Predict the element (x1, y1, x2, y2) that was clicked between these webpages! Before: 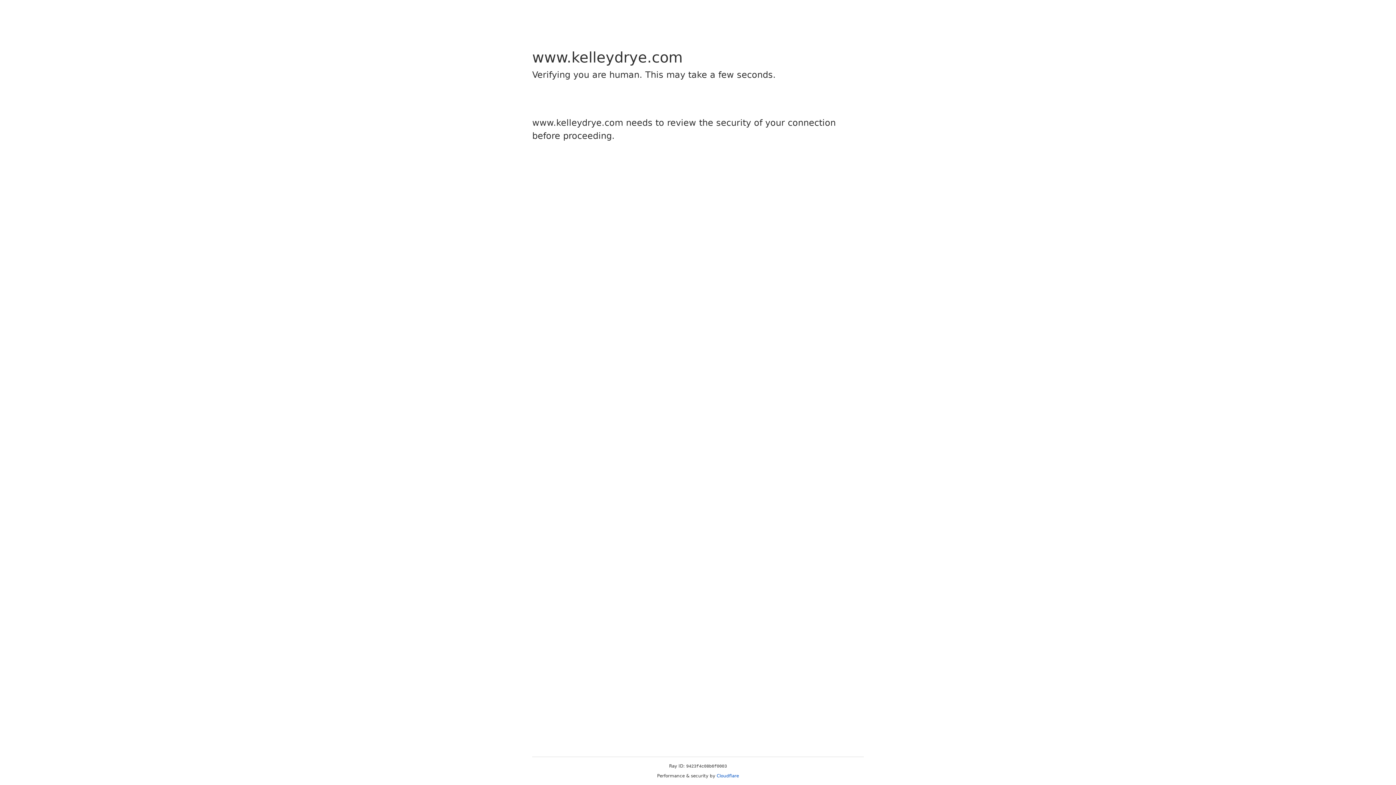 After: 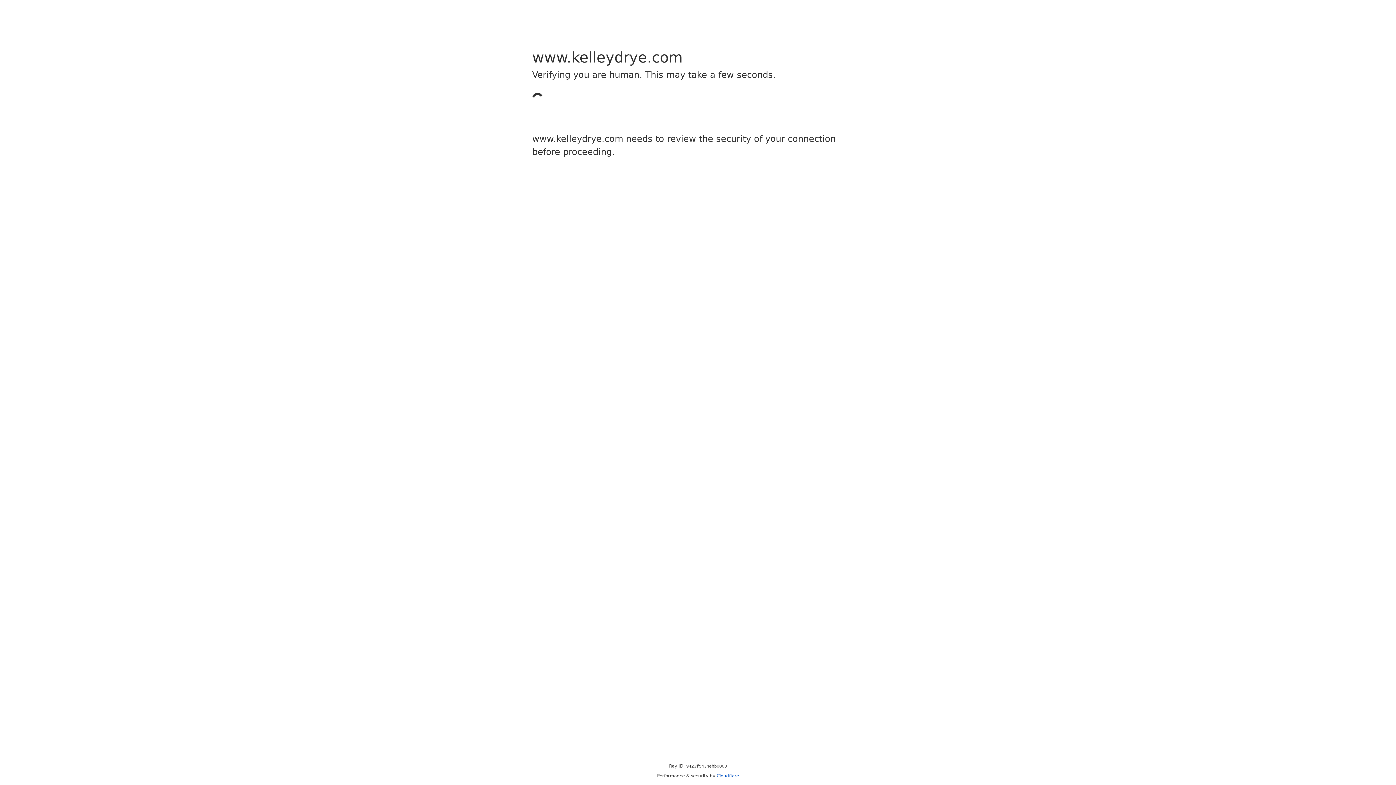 Action: label: Cloudflare bbox: (716, 773, 739, 778)